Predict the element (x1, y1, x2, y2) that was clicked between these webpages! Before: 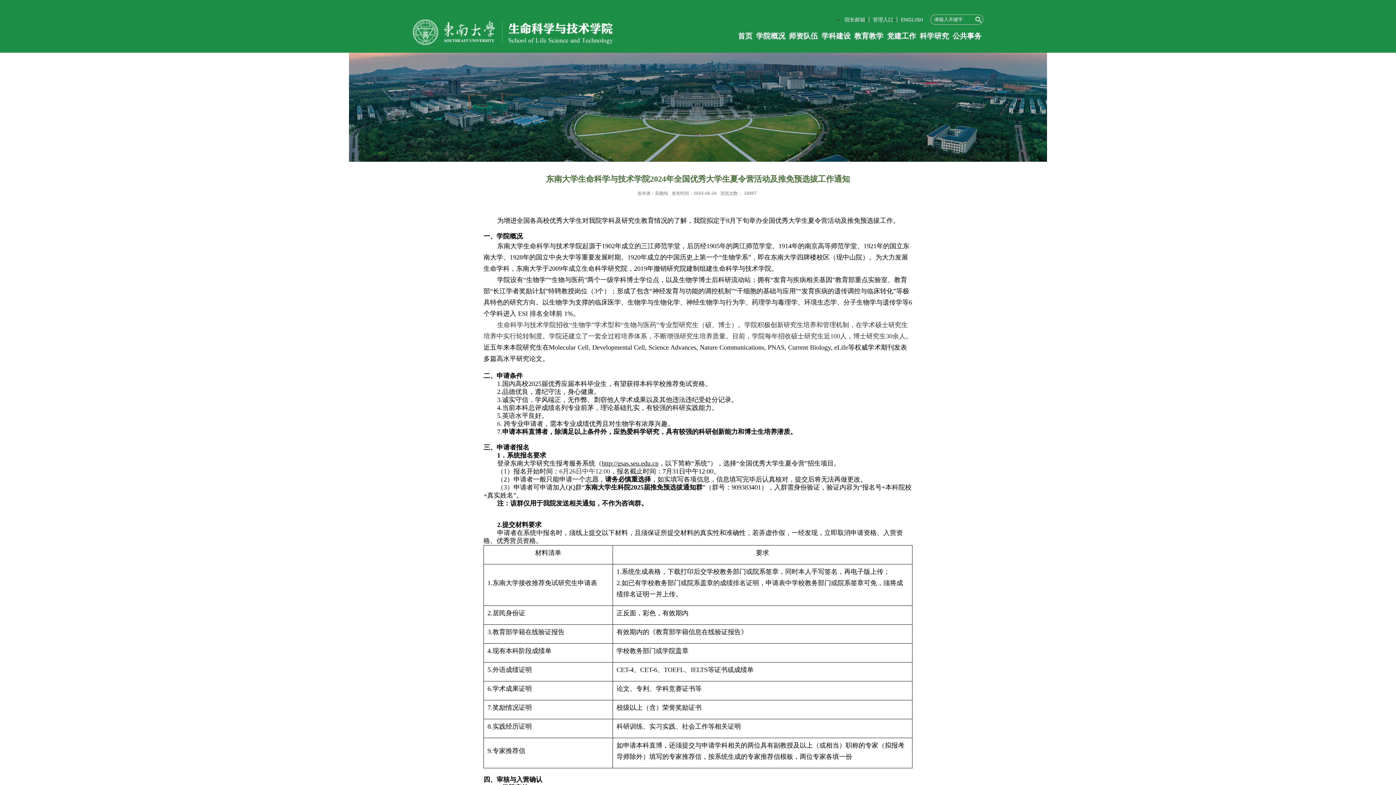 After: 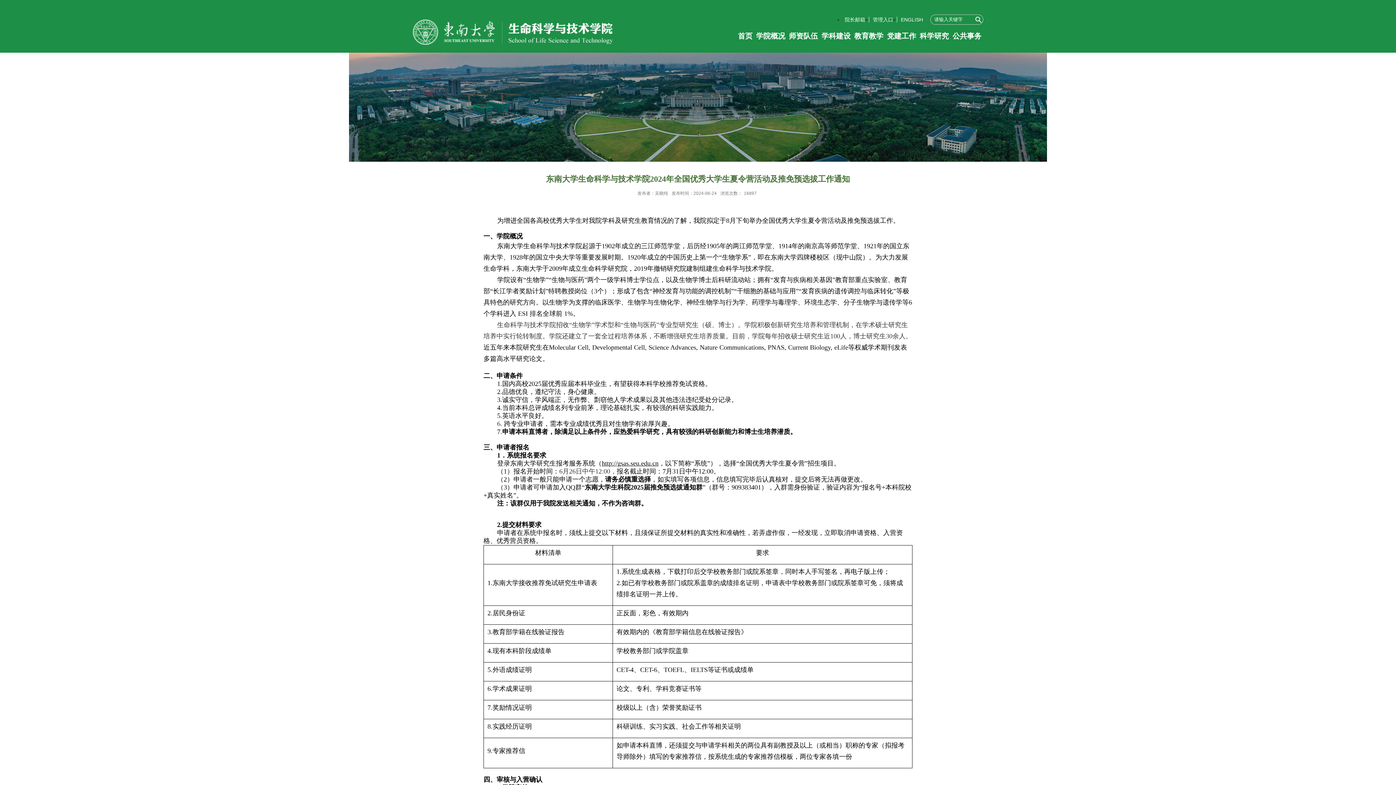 Action: bbox: (845, 16, 869, 22) label: 院长邮箱